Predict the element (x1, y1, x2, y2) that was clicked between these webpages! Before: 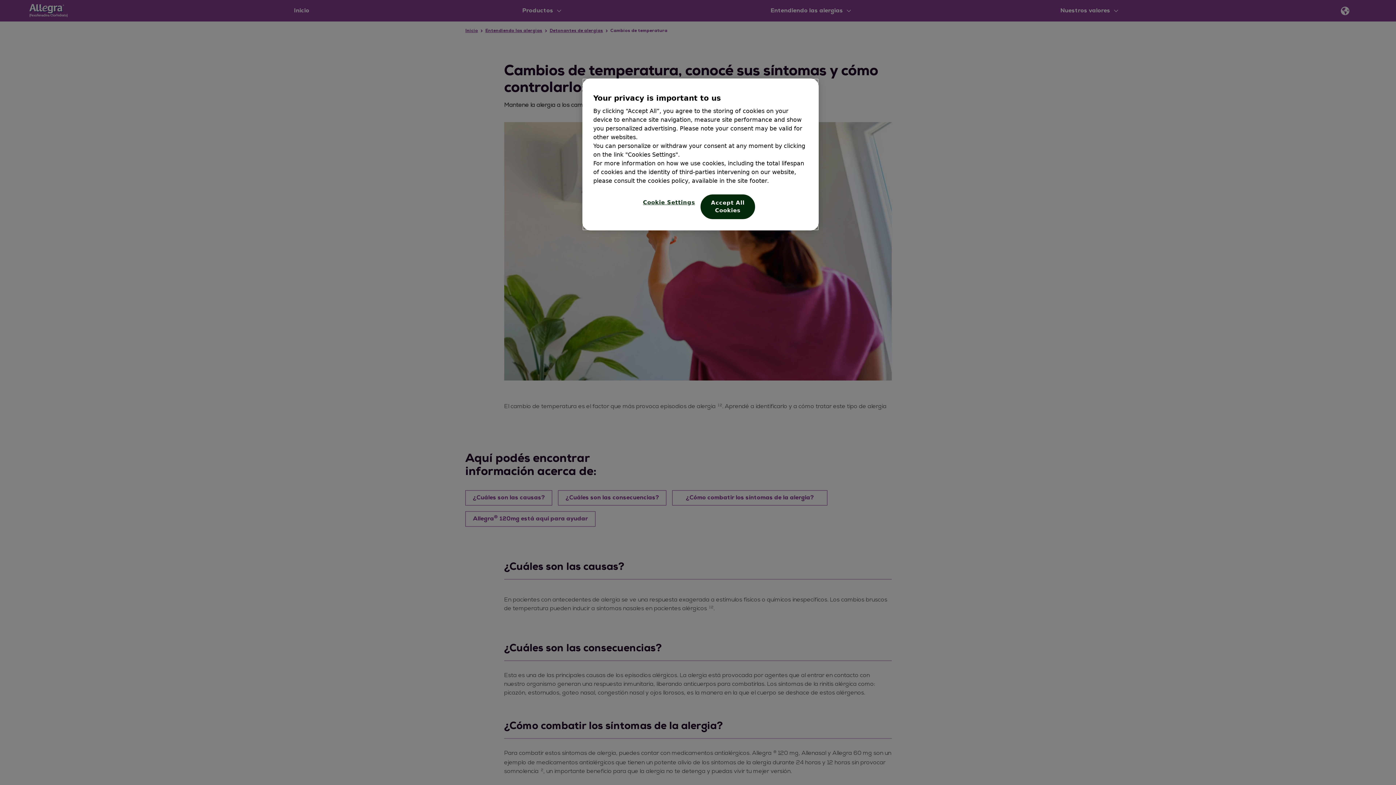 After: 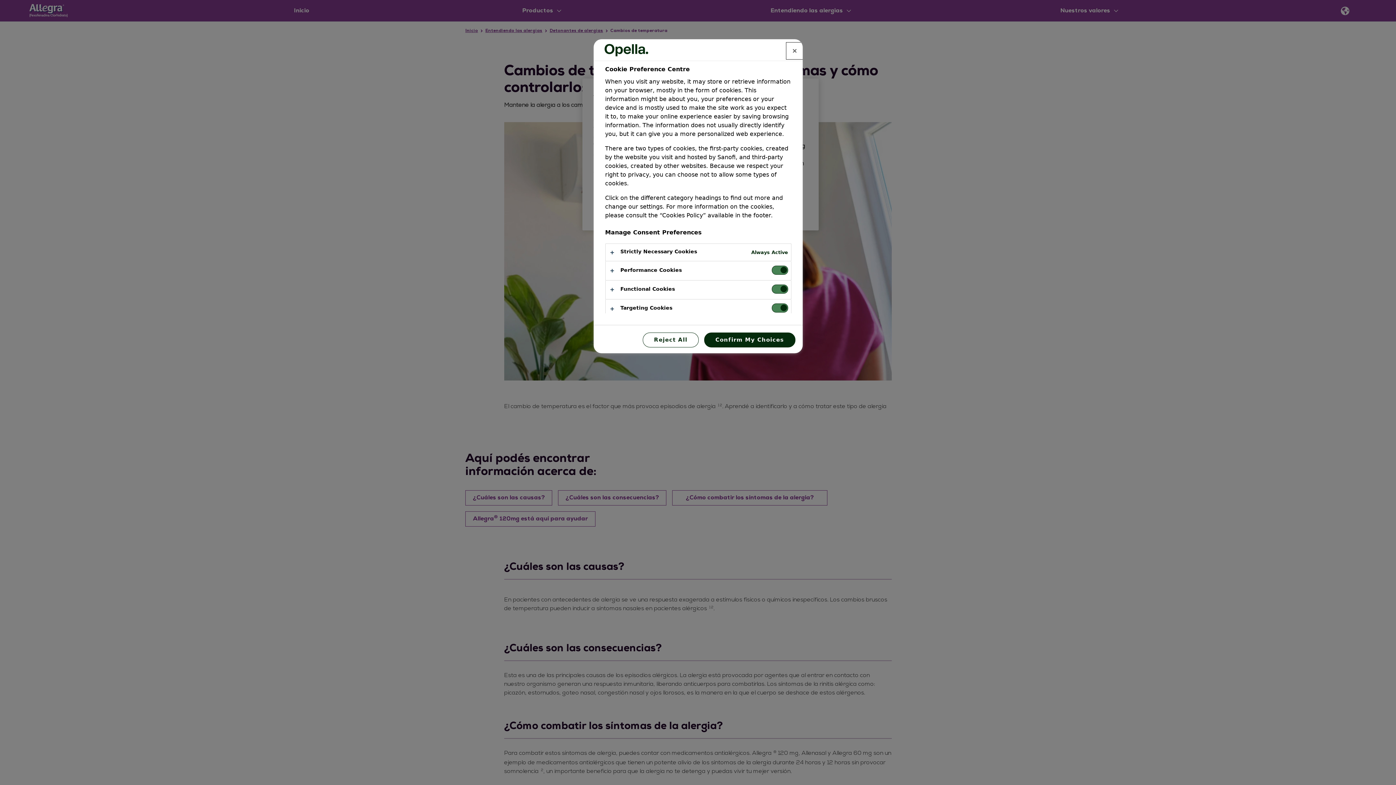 Action: bbox: (643, 194, 695, 210) label: Cookie Settings, Opens the preference center dialog